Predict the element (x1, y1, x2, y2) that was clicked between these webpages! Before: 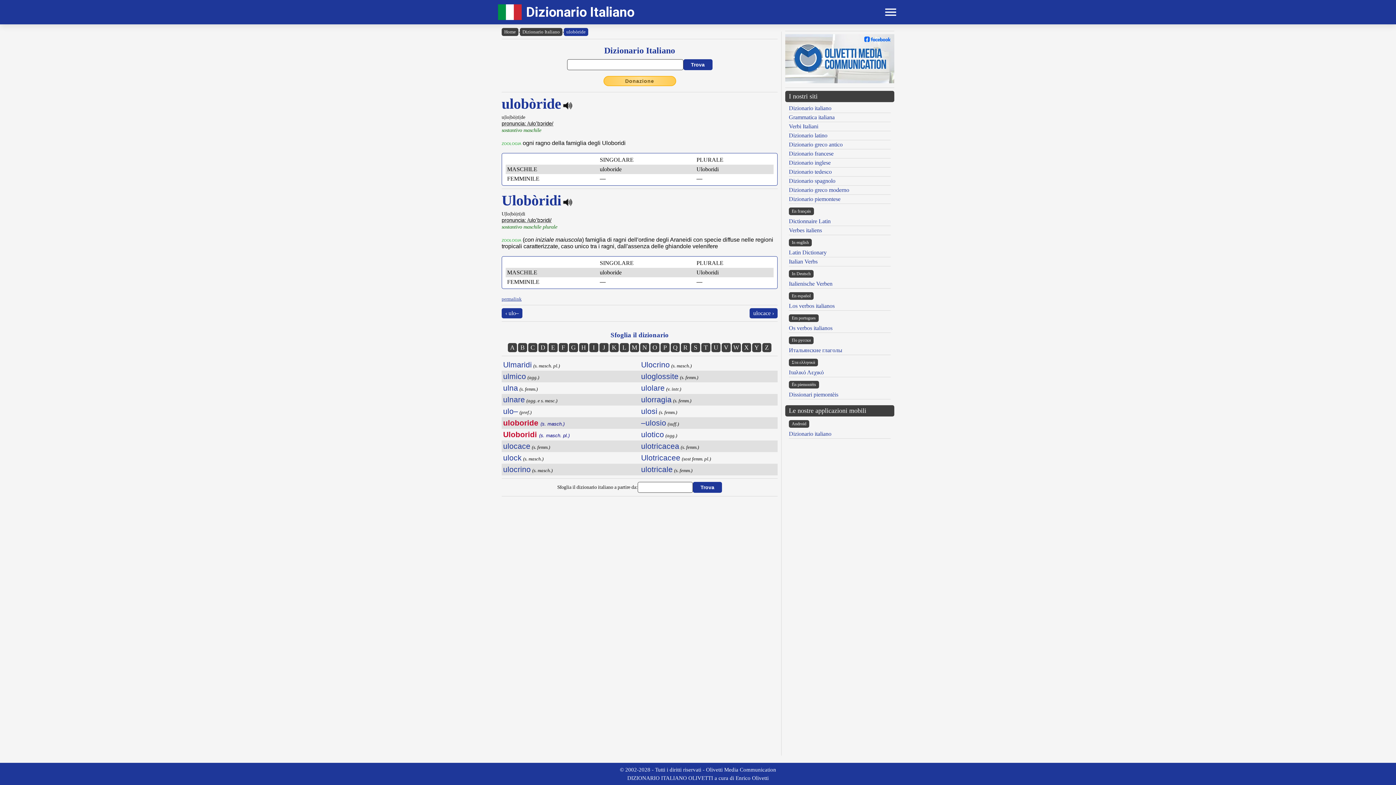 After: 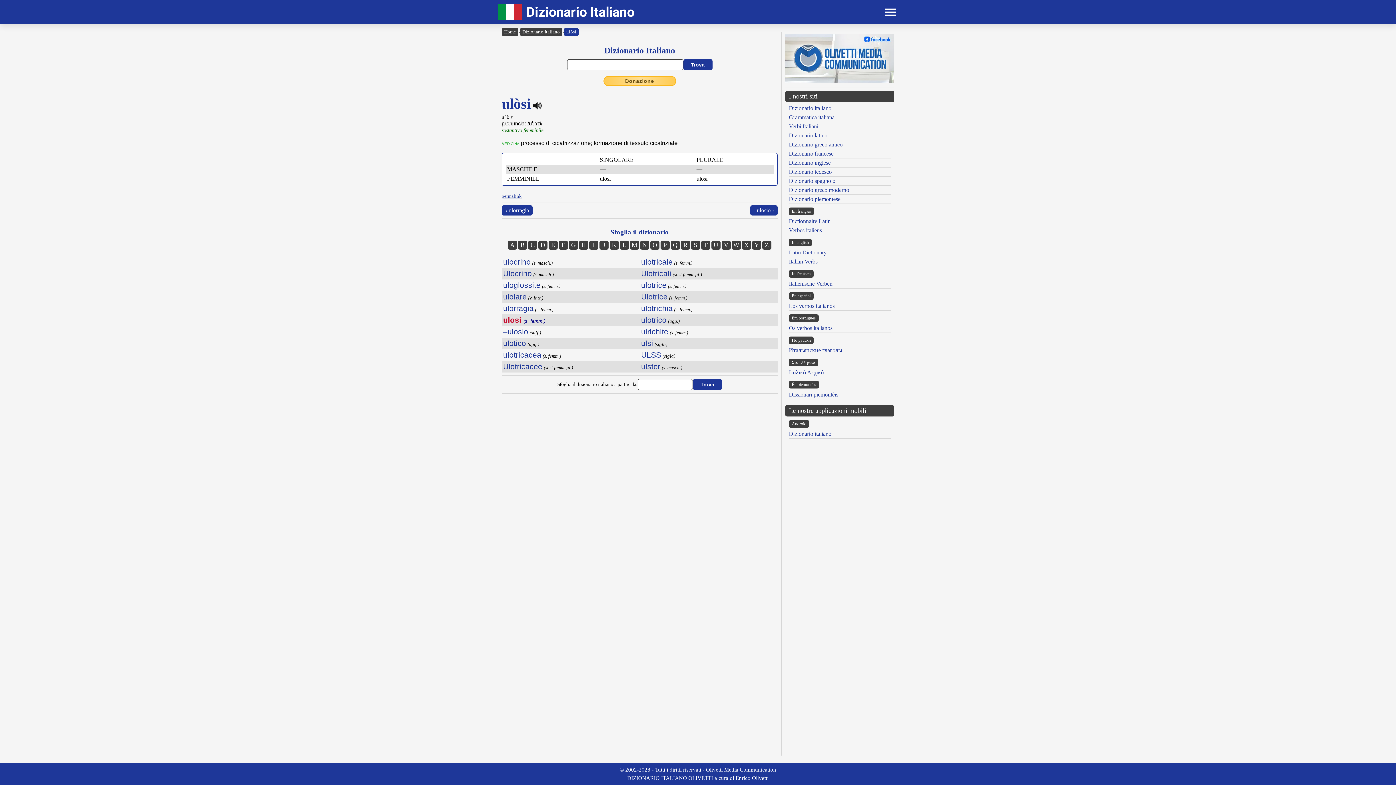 Action: bbox: (641, 407, 657, 415) label: ulosi